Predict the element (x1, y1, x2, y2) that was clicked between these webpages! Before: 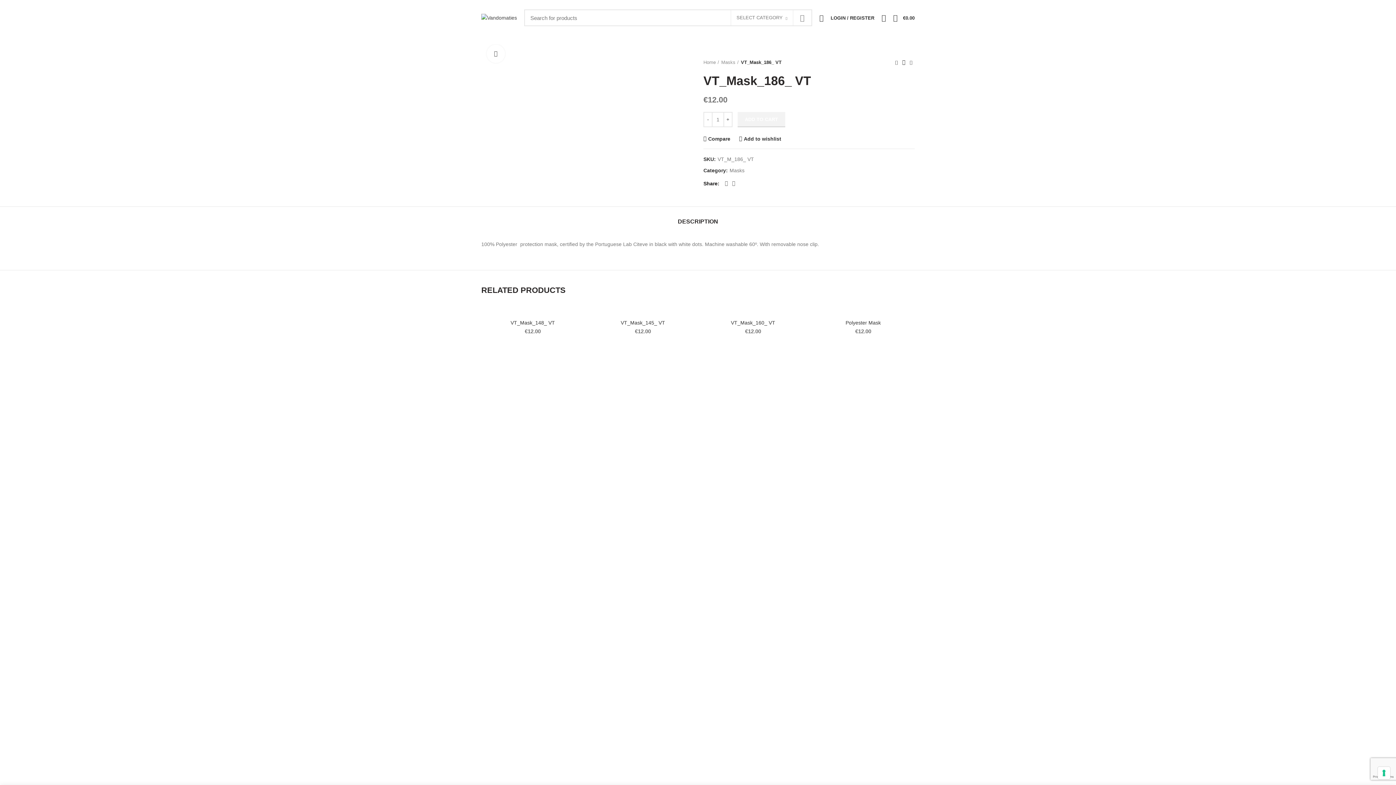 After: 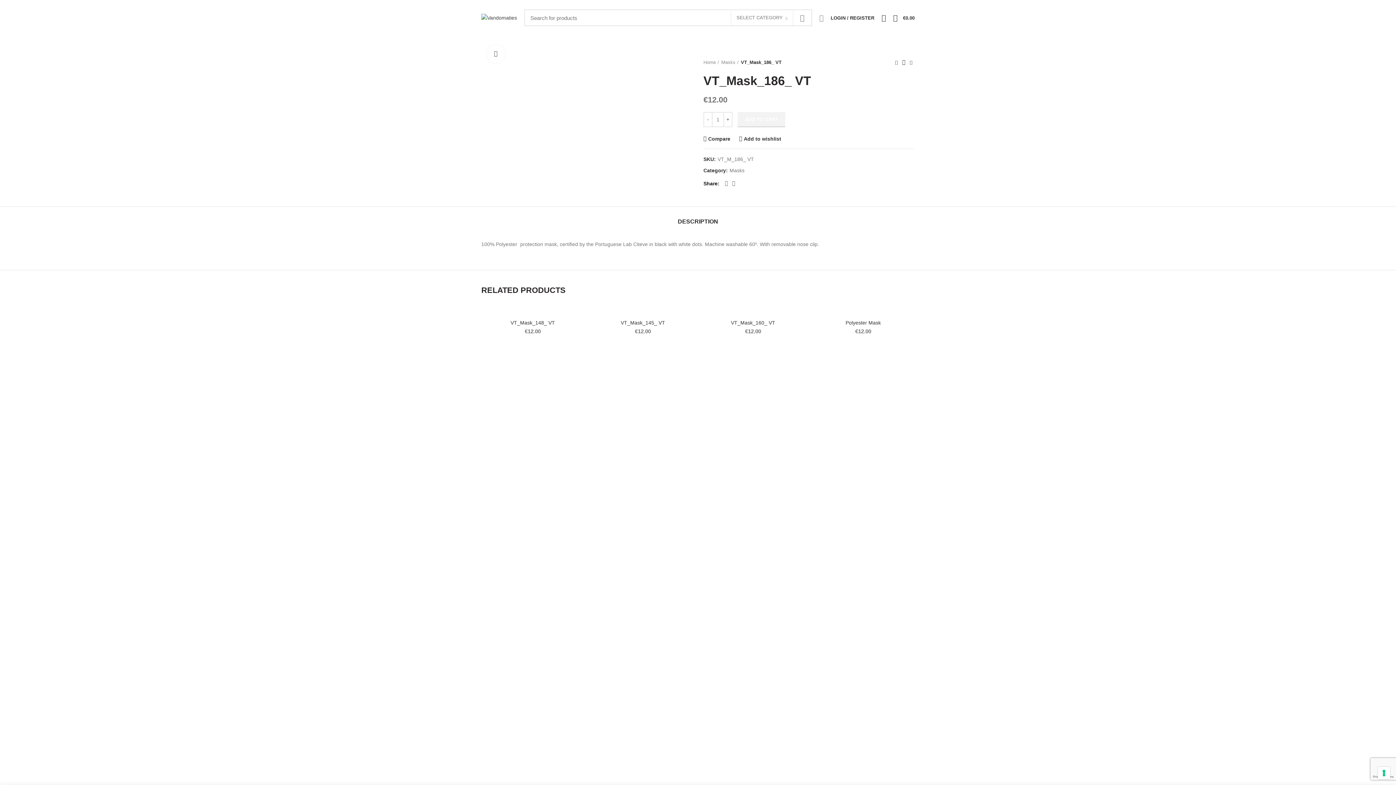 Action: bbox: (816, 10, 827, 25)